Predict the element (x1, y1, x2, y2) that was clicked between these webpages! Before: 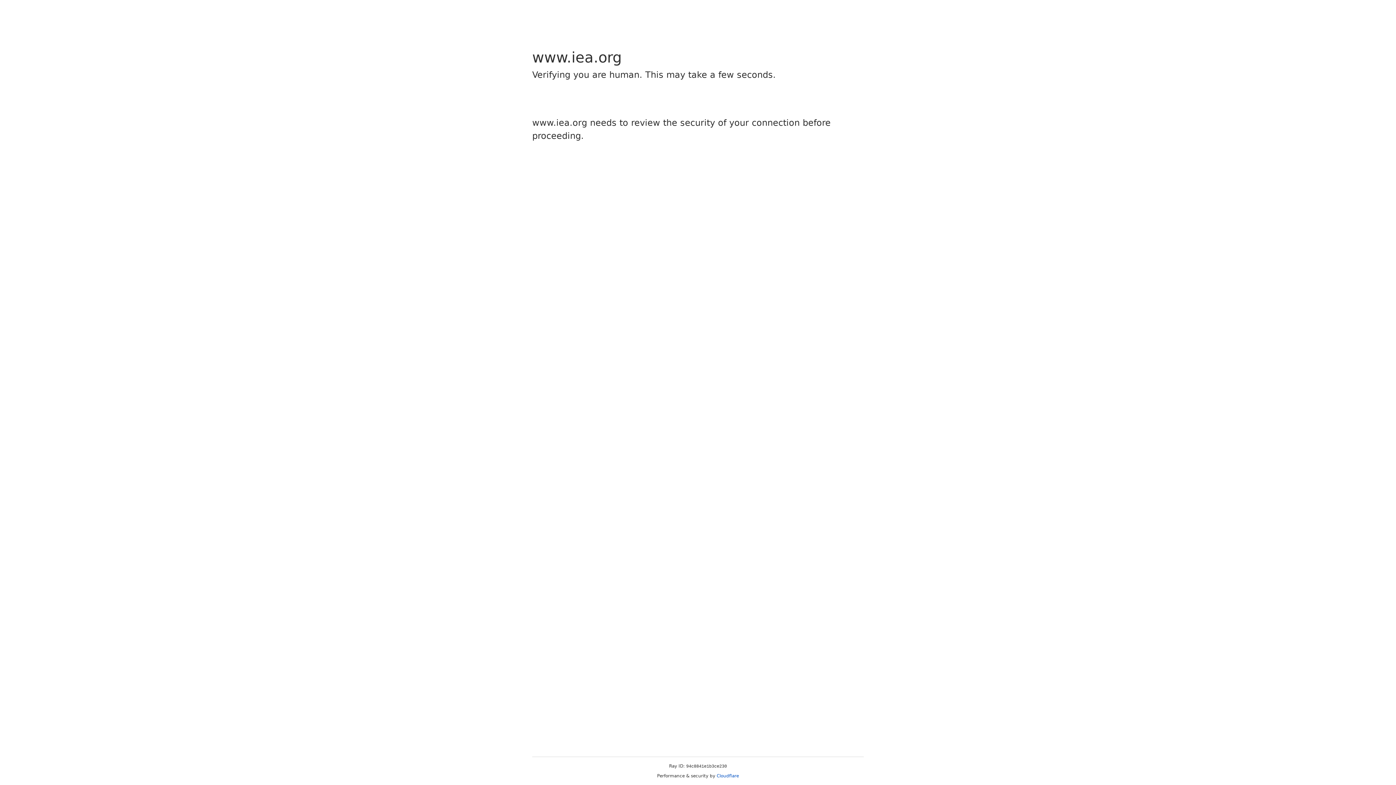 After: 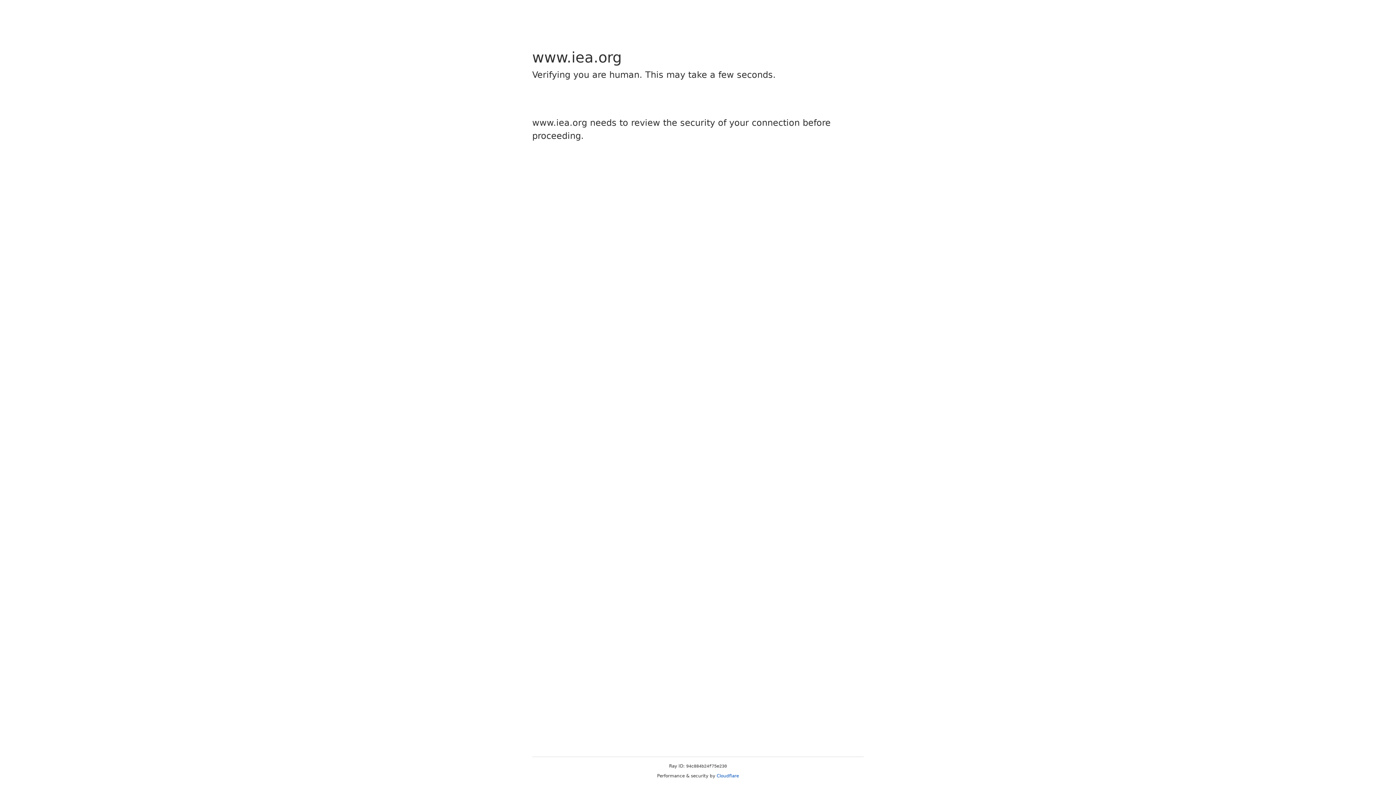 Action: bbox: (716, 773, 739, 778) label: Cloudflare